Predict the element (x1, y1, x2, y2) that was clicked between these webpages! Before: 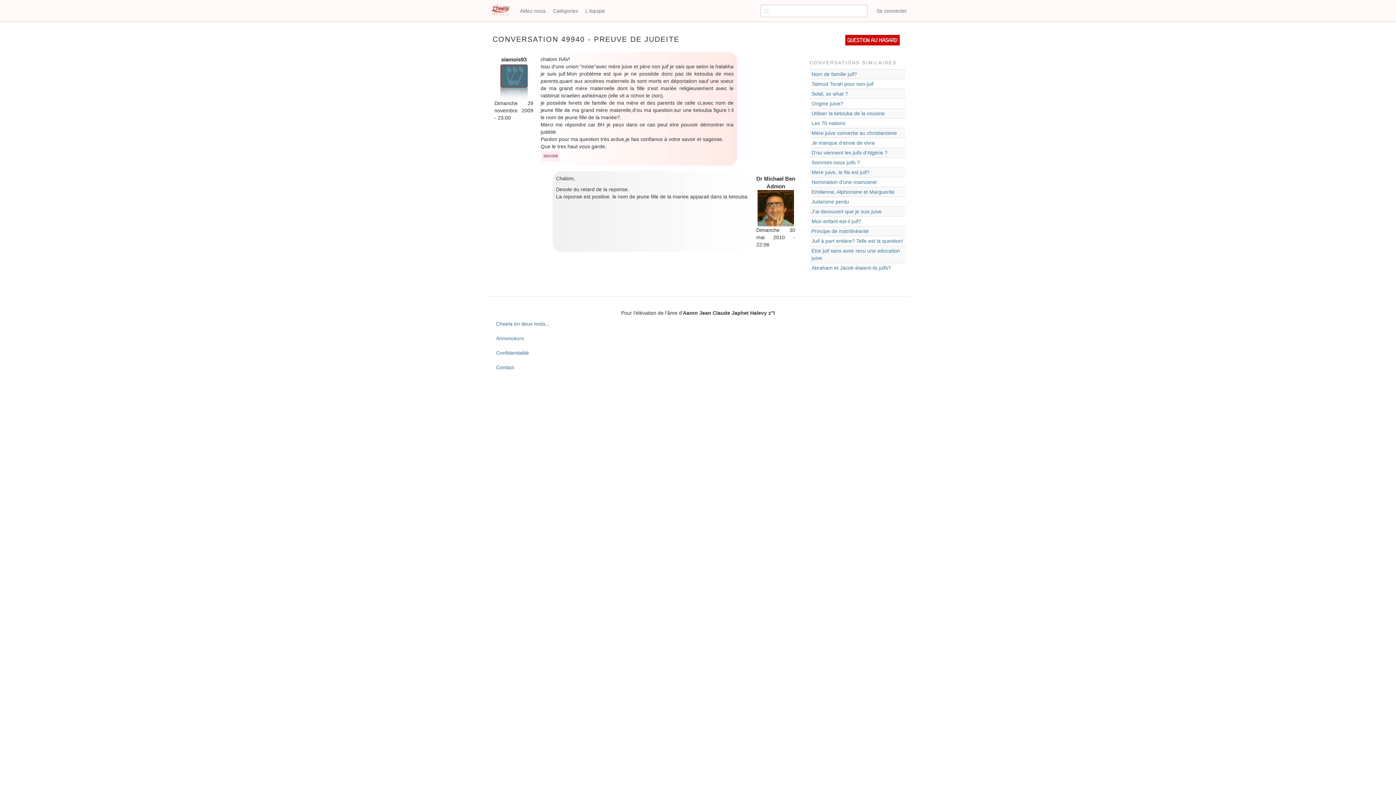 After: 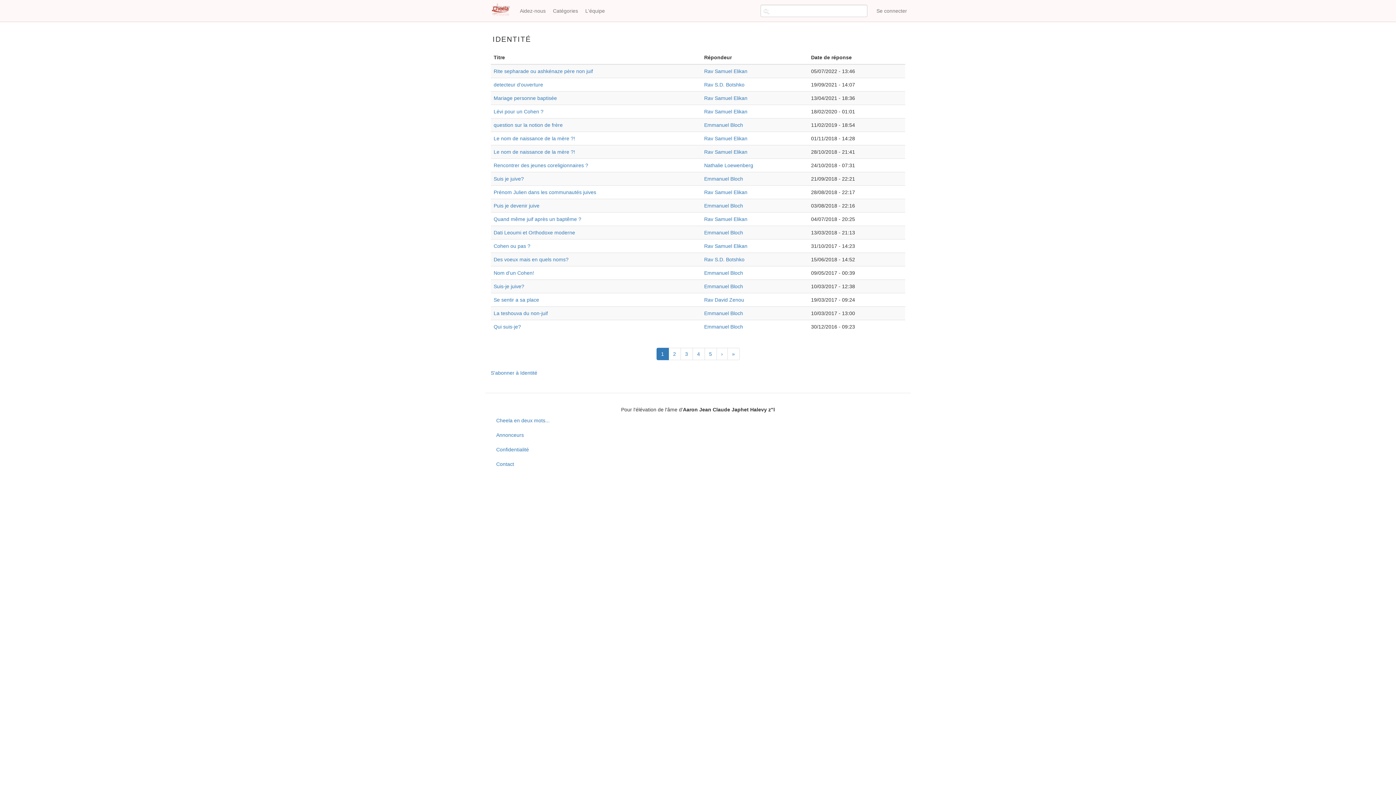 Action: label: Identité bbox: (541, 151, 560, 161)